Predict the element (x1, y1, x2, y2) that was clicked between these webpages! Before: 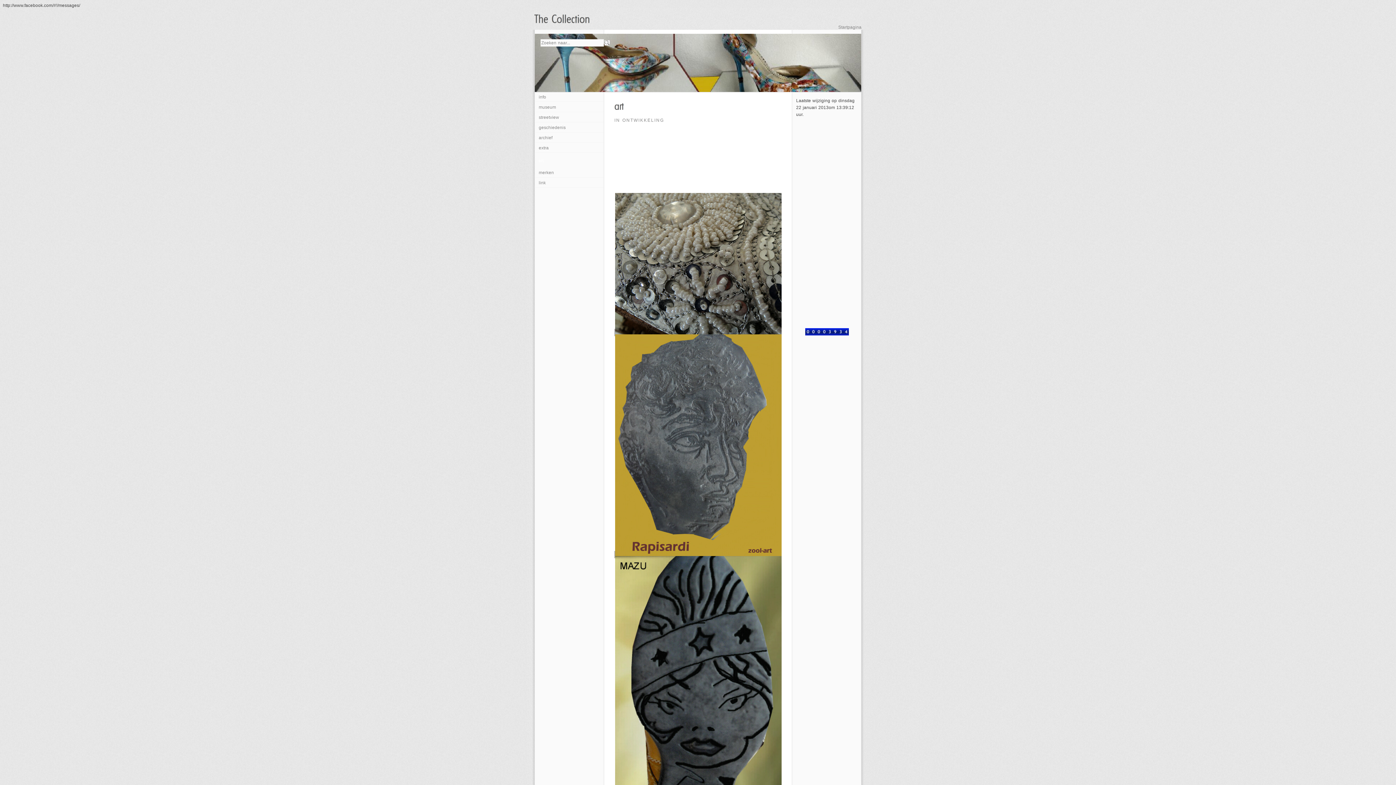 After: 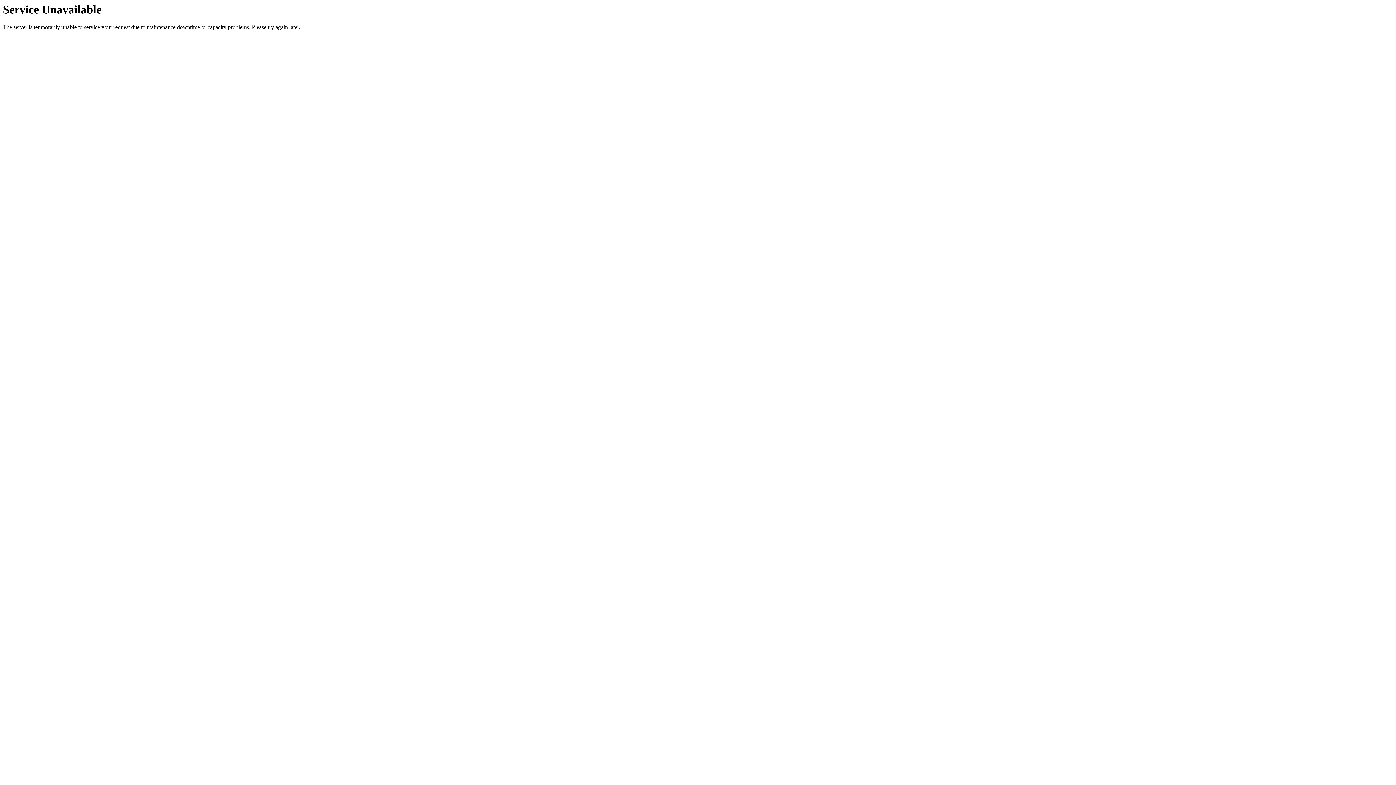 Action: bbox: (535, 133, 603, 143) label: archief